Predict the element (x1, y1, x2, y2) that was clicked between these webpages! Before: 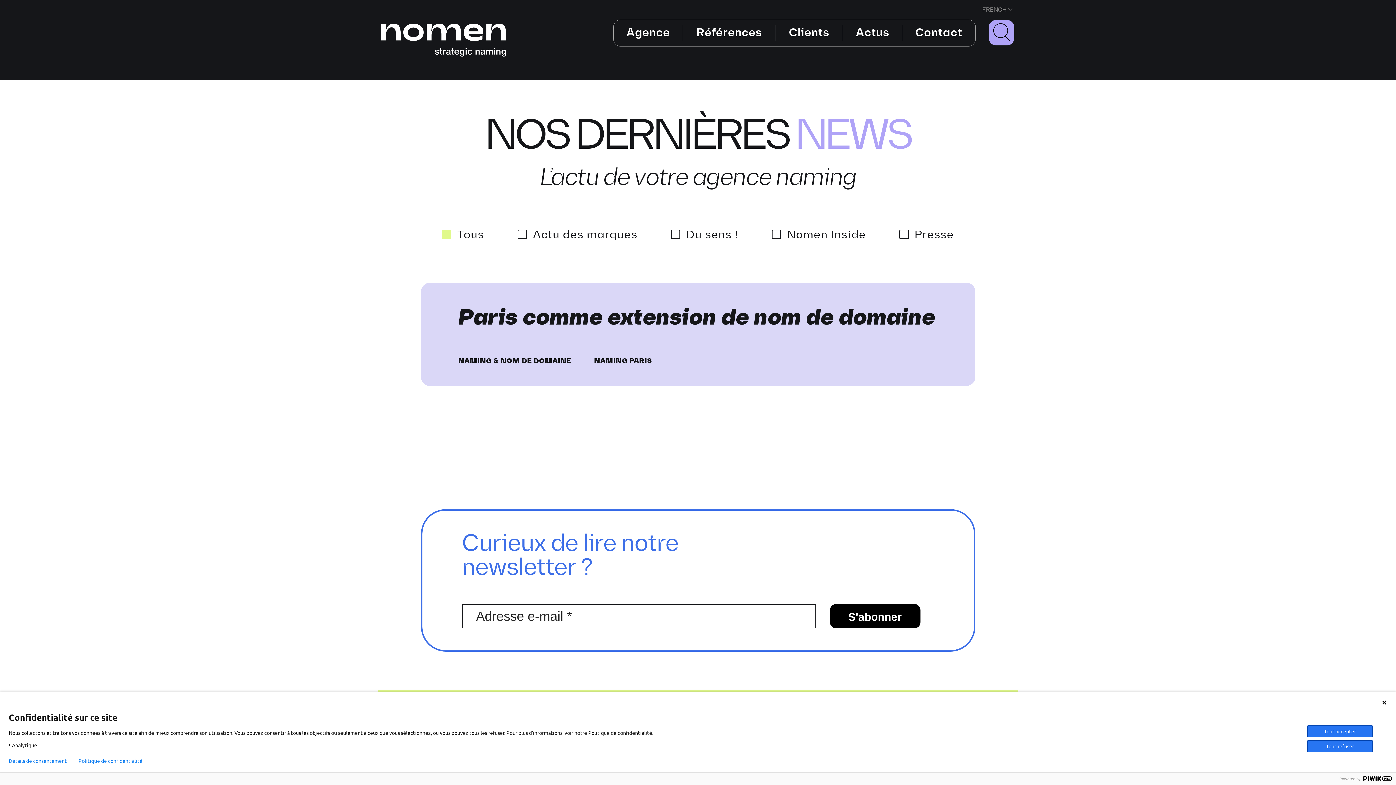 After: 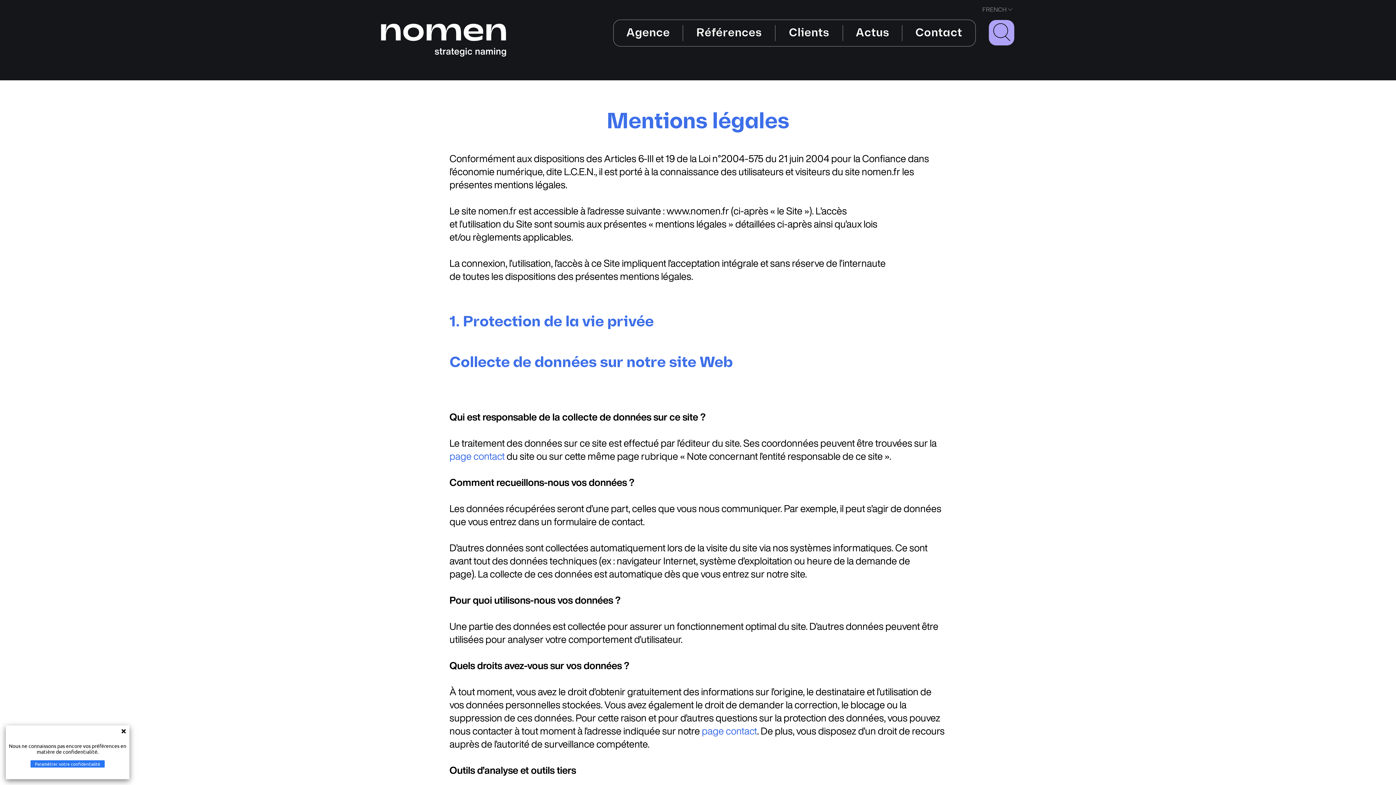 Action: label: Politique de confidentialité bbox: (78, 758, 142, 764)